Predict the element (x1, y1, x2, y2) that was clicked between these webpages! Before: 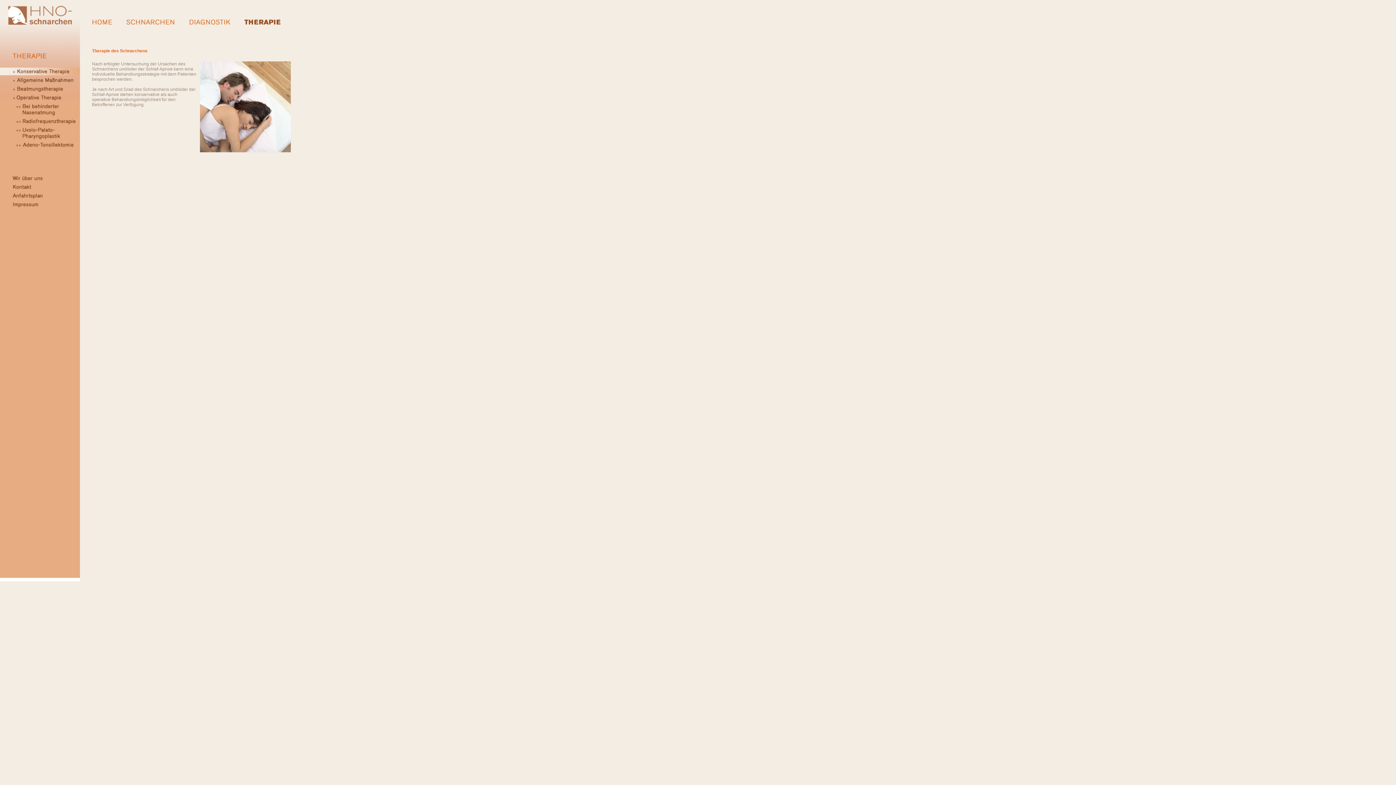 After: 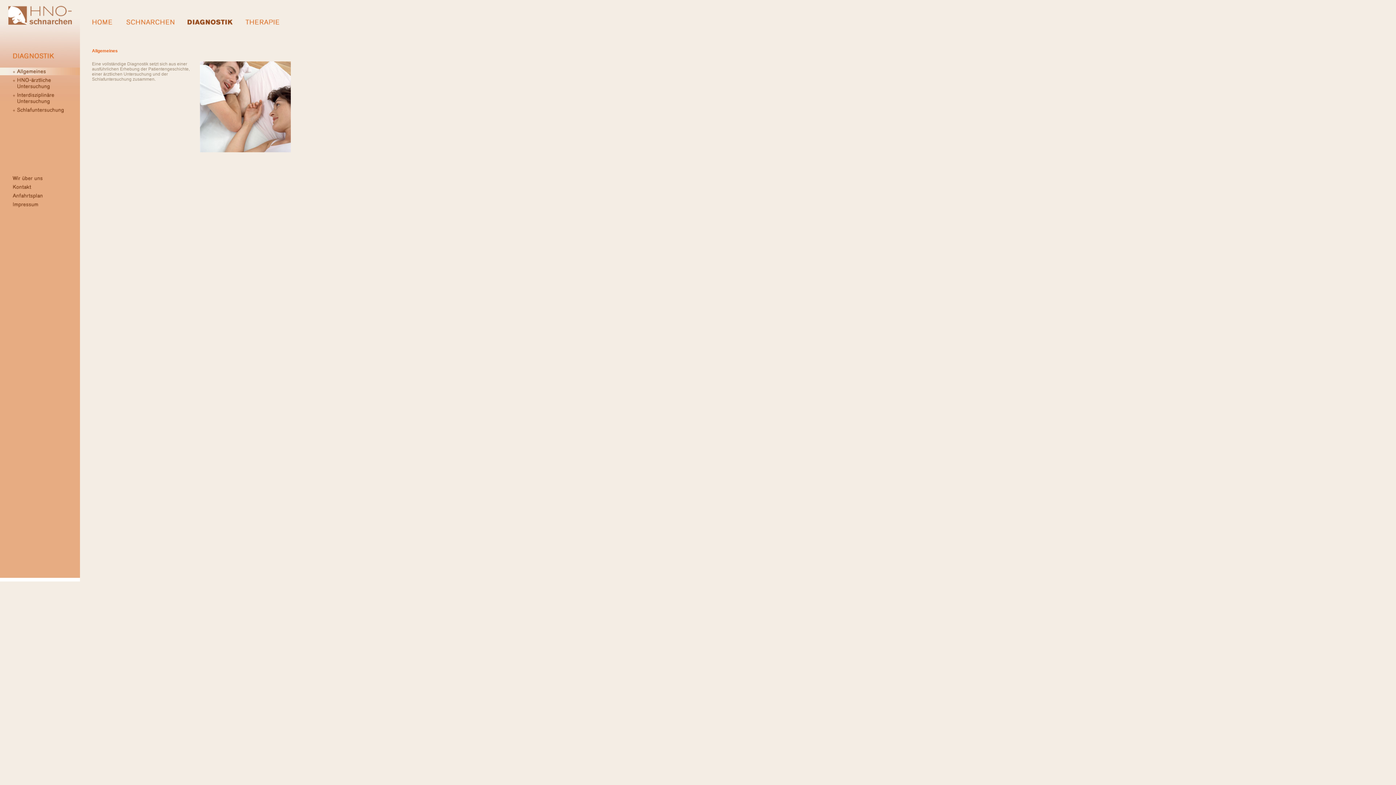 Action: bbox: (244, 21, 281, 26)